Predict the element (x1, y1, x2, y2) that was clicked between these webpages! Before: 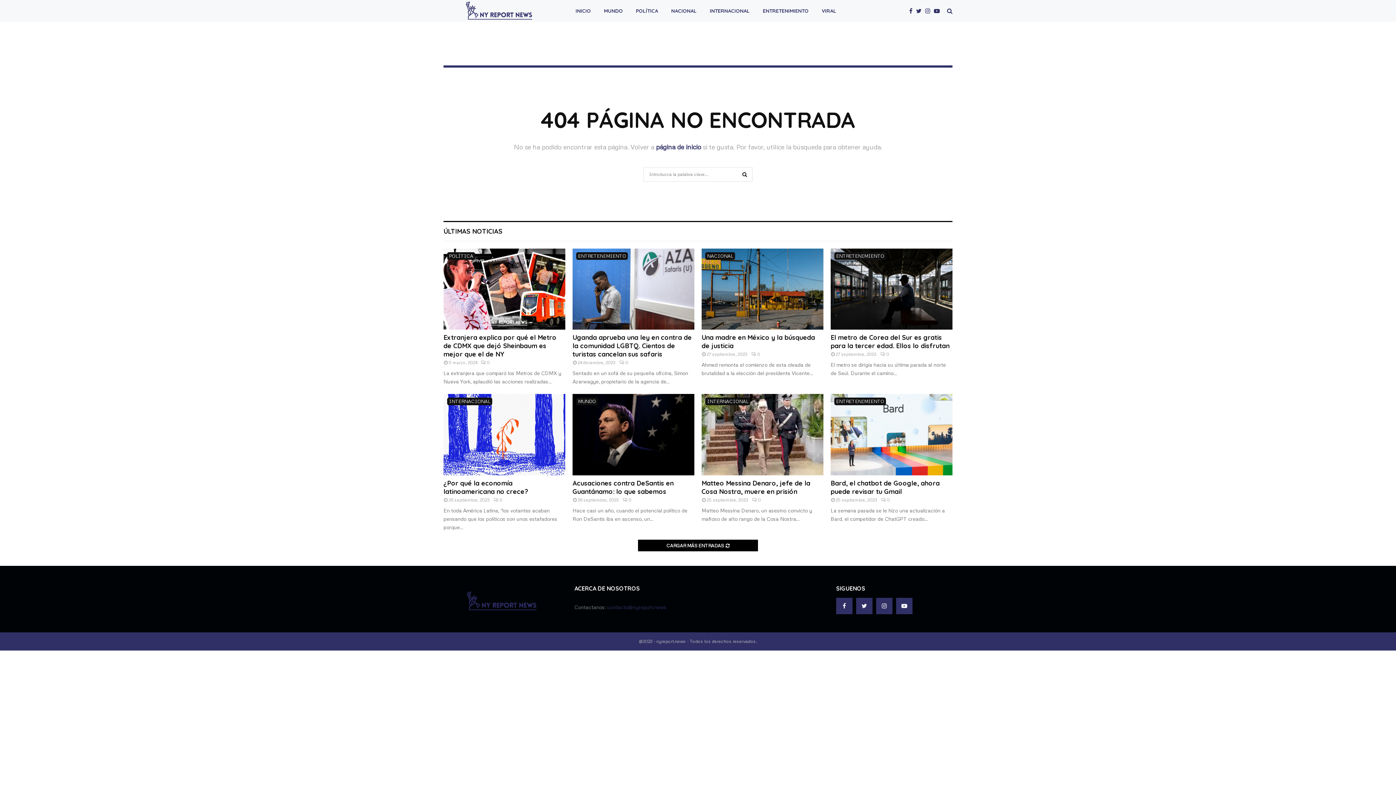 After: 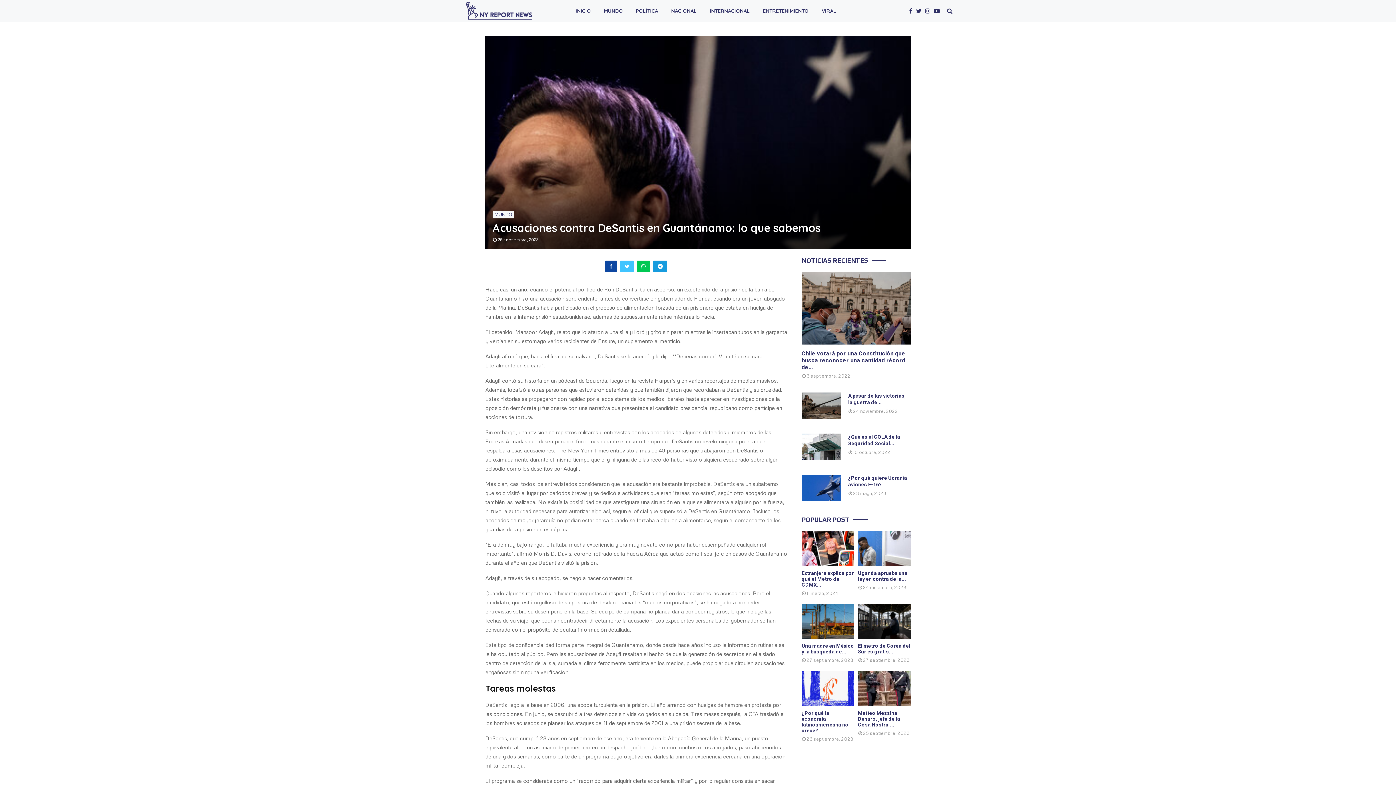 Action: bbox: (622, 497, 631, 502) label: 0